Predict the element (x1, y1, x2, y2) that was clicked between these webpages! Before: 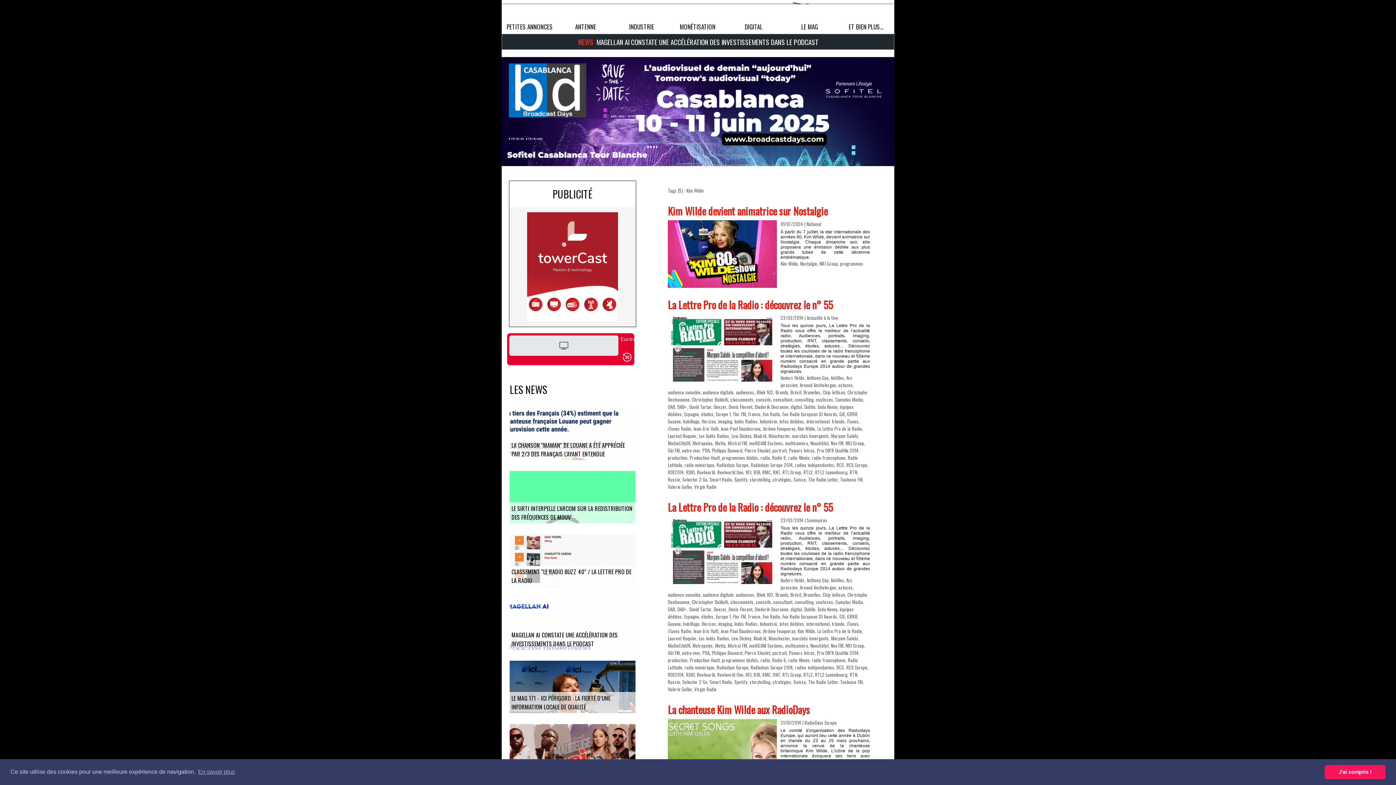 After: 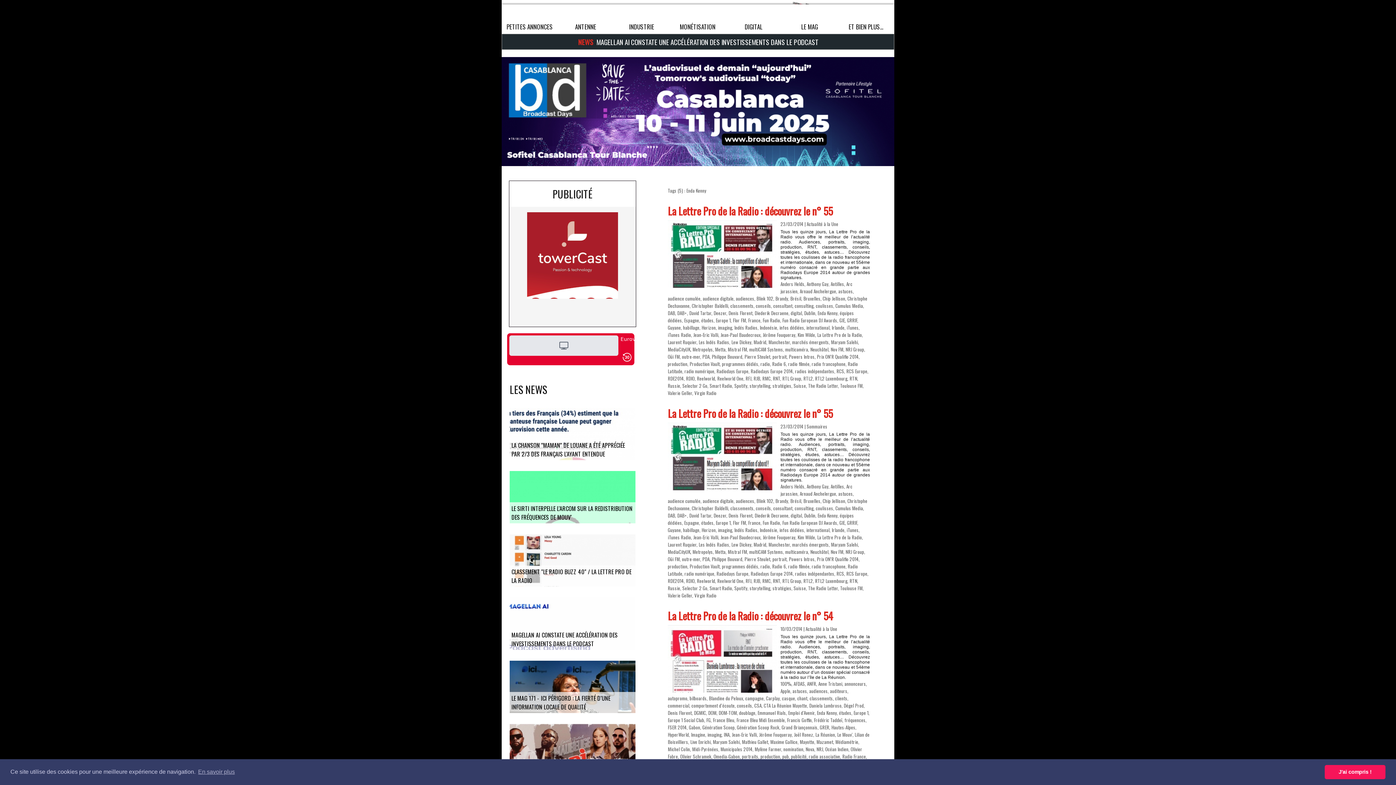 Action: label: Enda Kenny bbox: (817, 605, 837, 613)